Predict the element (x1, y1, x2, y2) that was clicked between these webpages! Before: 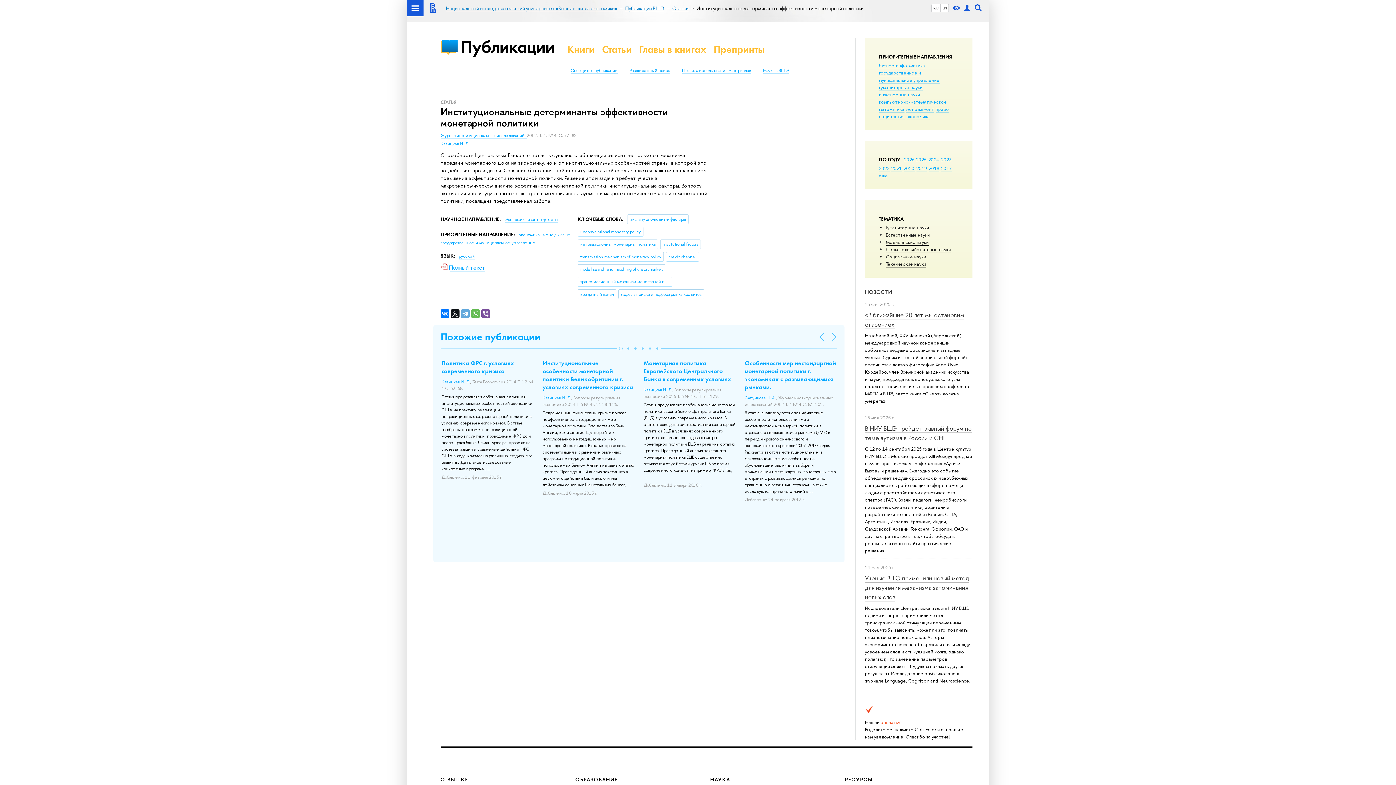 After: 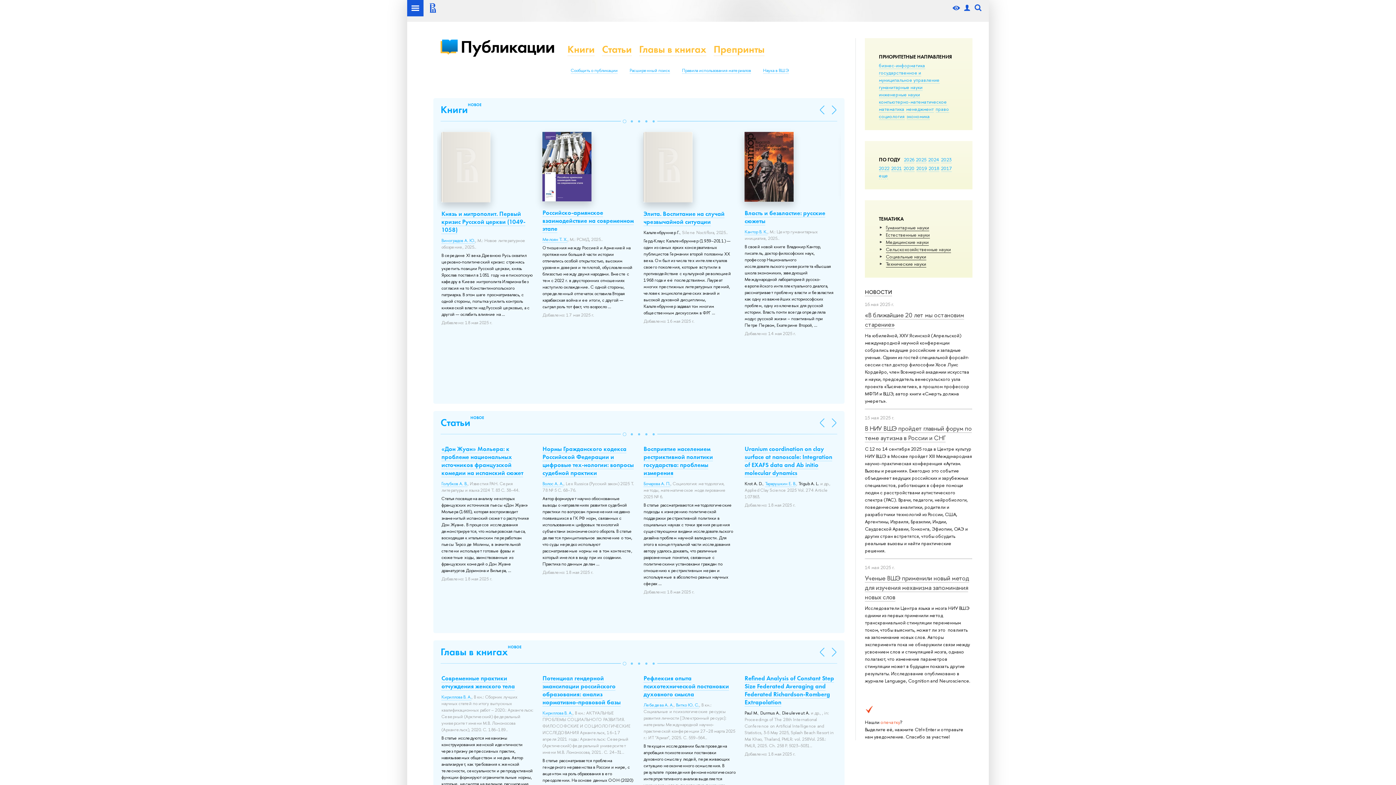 Action: label: РЕСУРСЫ bbox: (845, 776, 872, 783)